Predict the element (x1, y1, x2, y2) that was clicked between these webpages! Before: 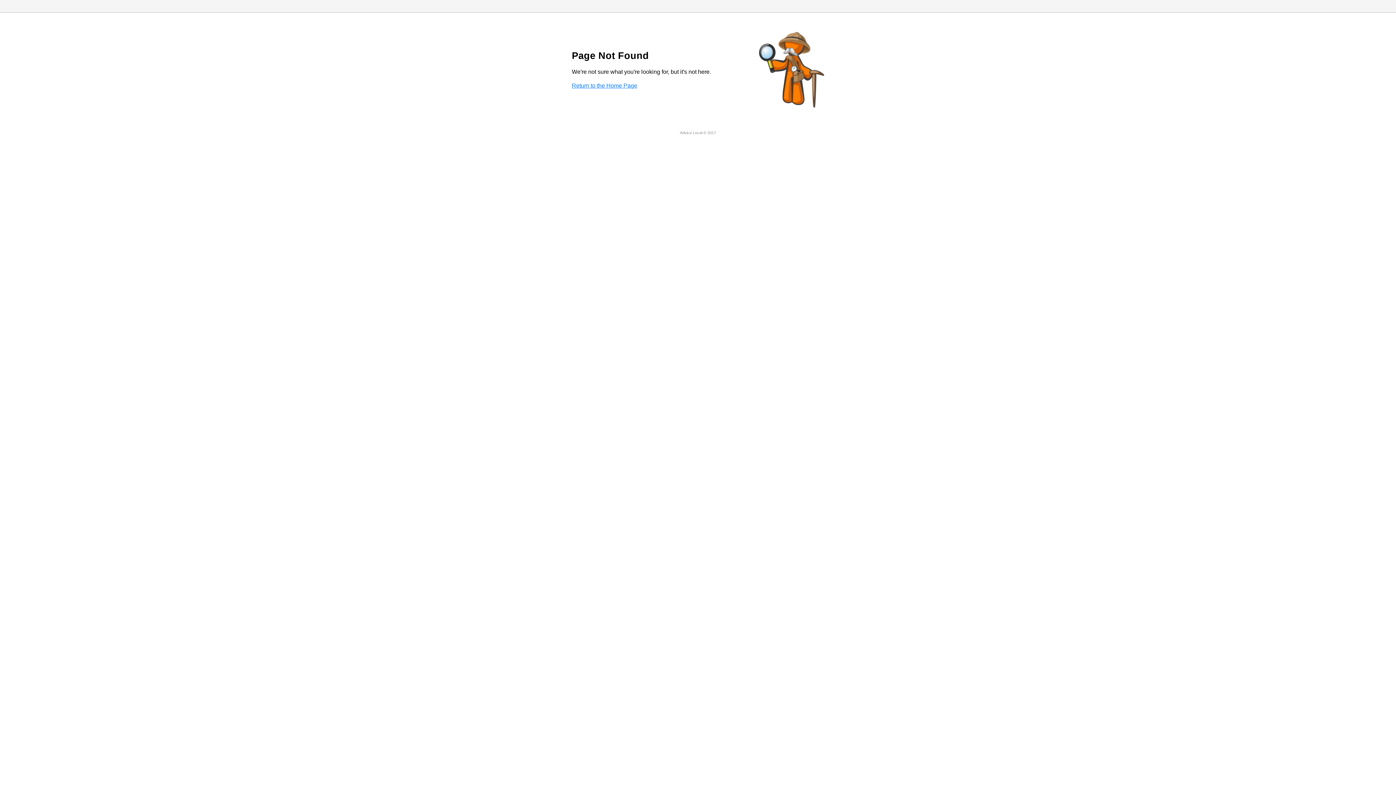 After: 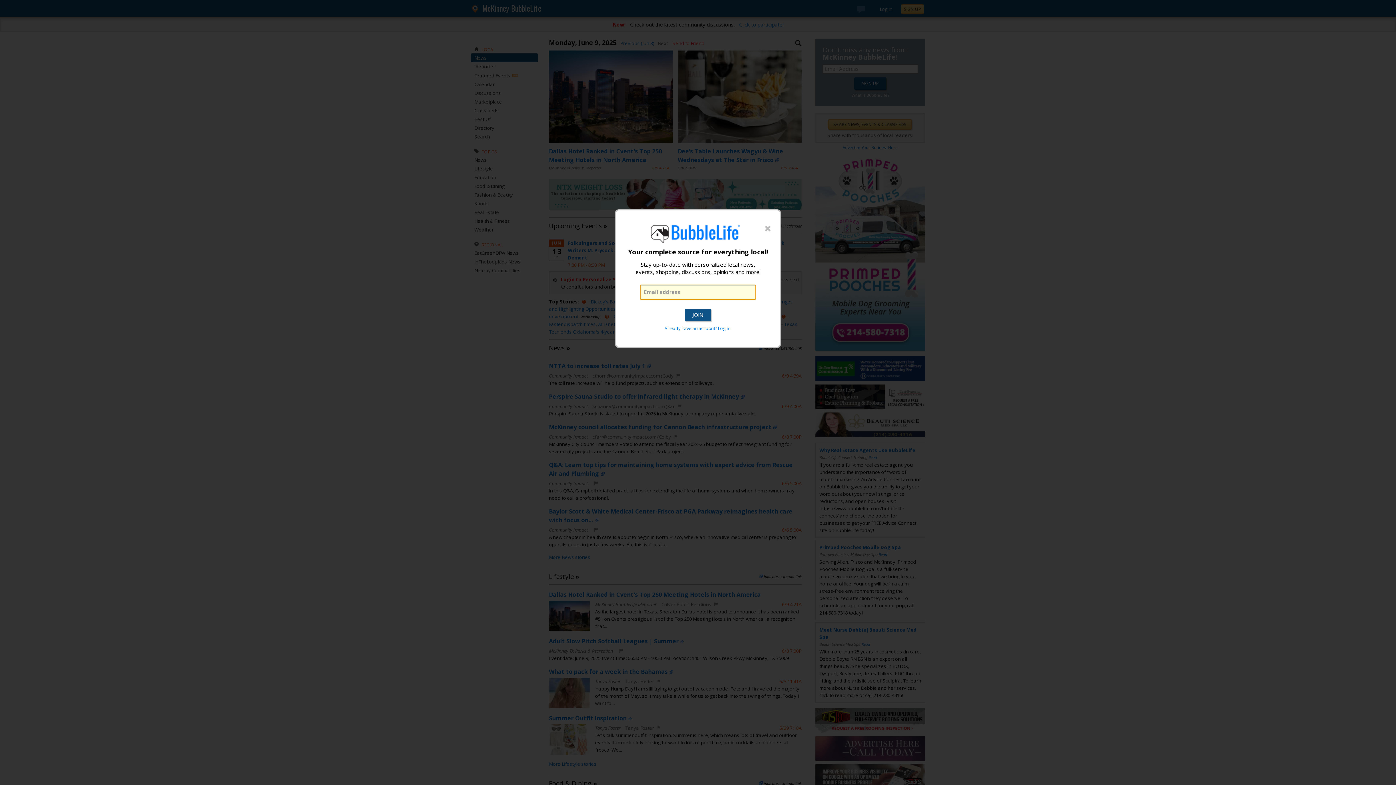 Action: label: Return to the Home Page bbox: (572, 82, 637, 88)